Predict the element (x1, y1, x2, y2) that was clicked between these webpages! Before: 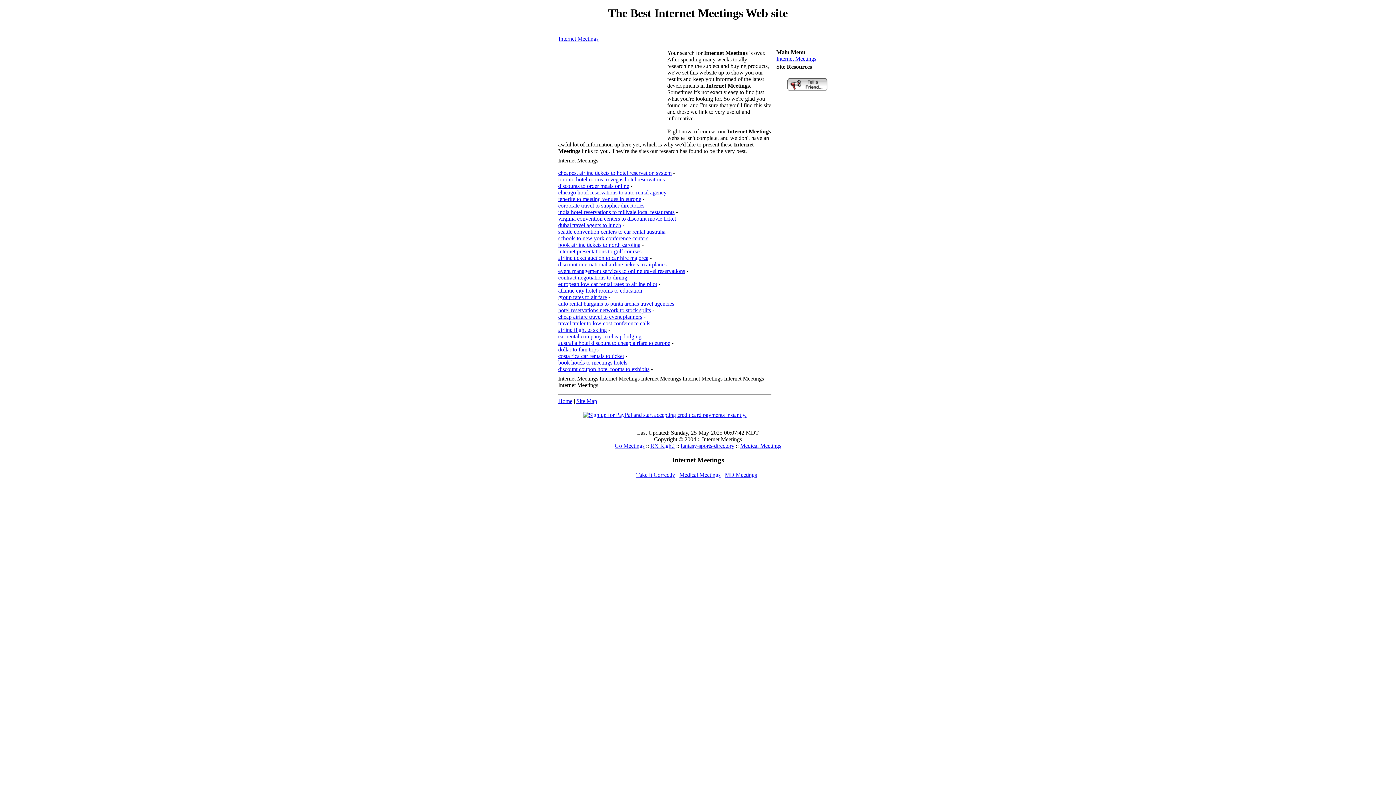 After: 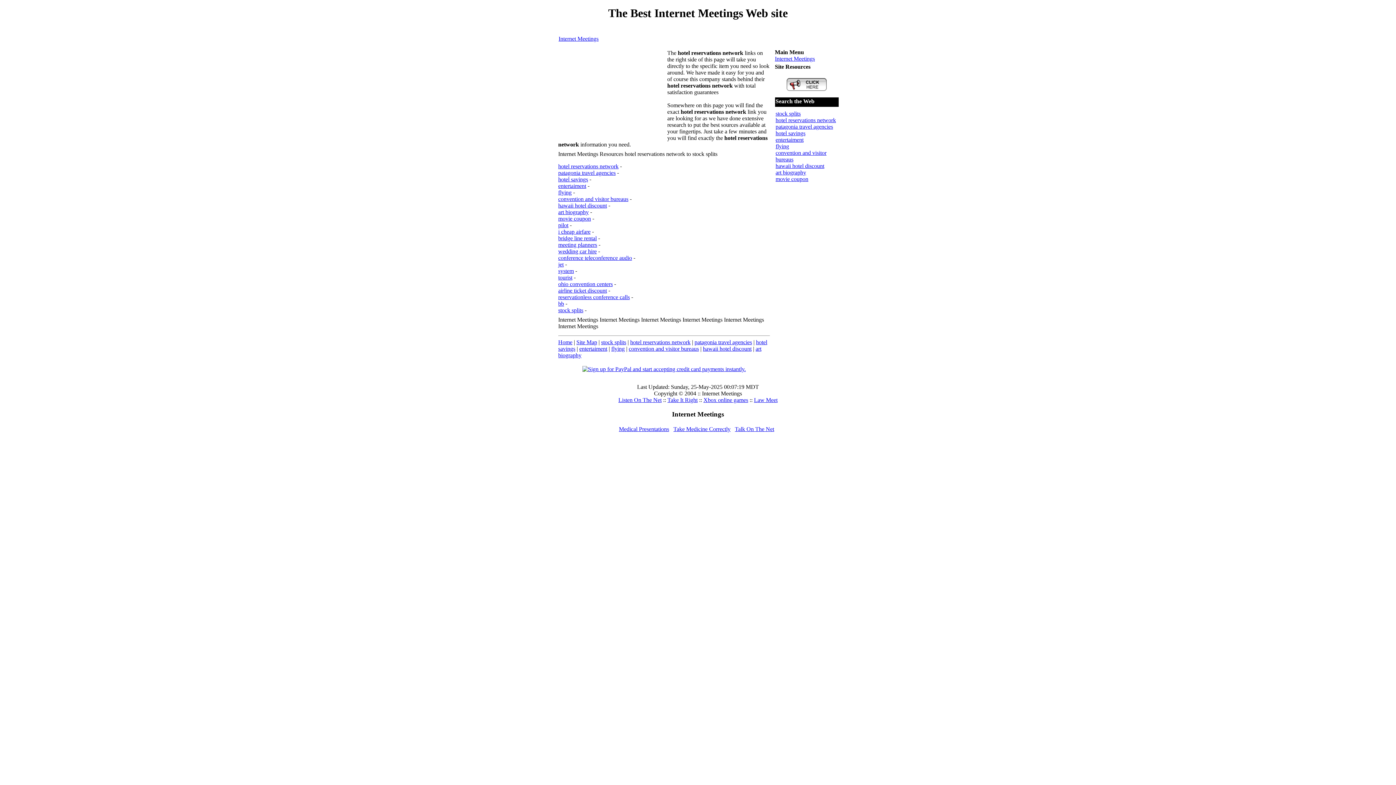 Action: bbox: (558, 307, 651, 313) label: hotel reservations network to stock splits